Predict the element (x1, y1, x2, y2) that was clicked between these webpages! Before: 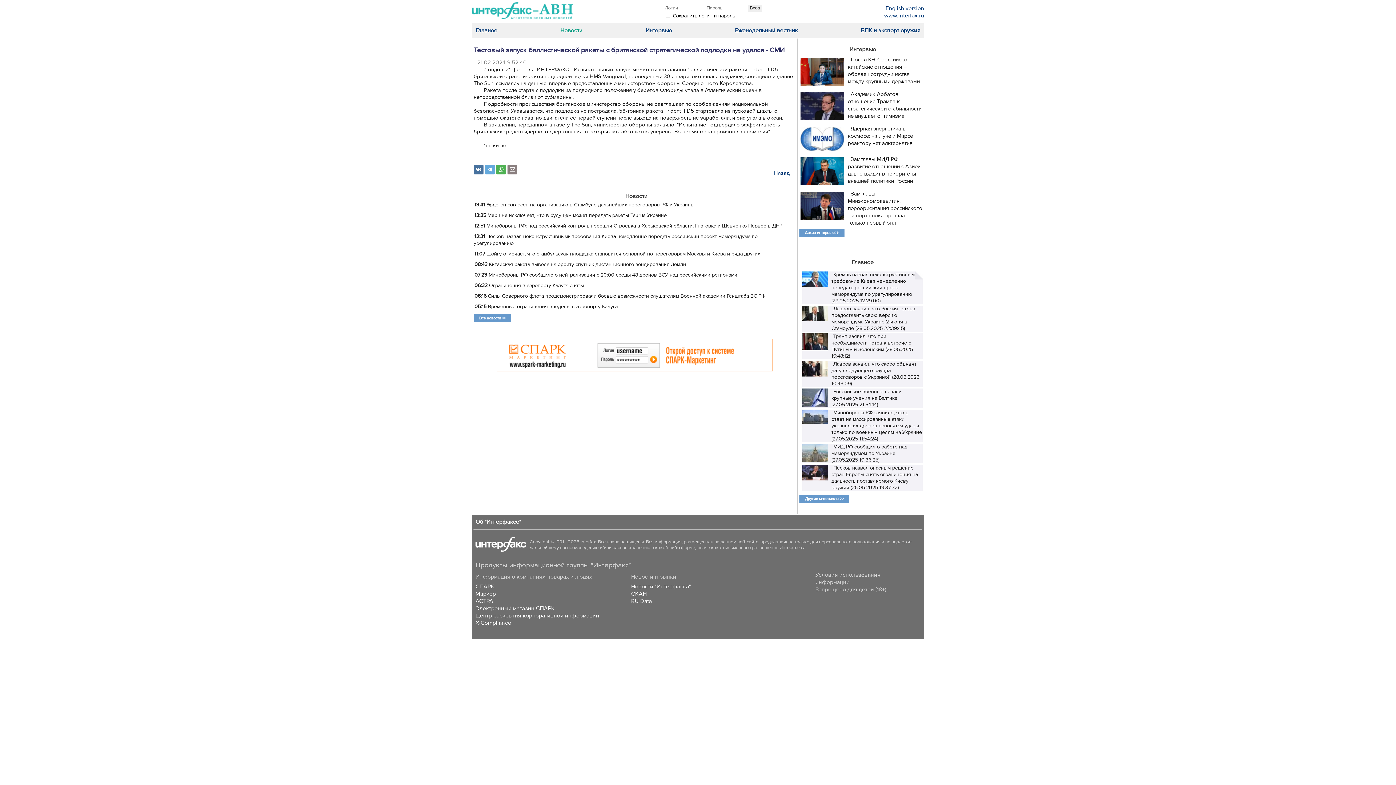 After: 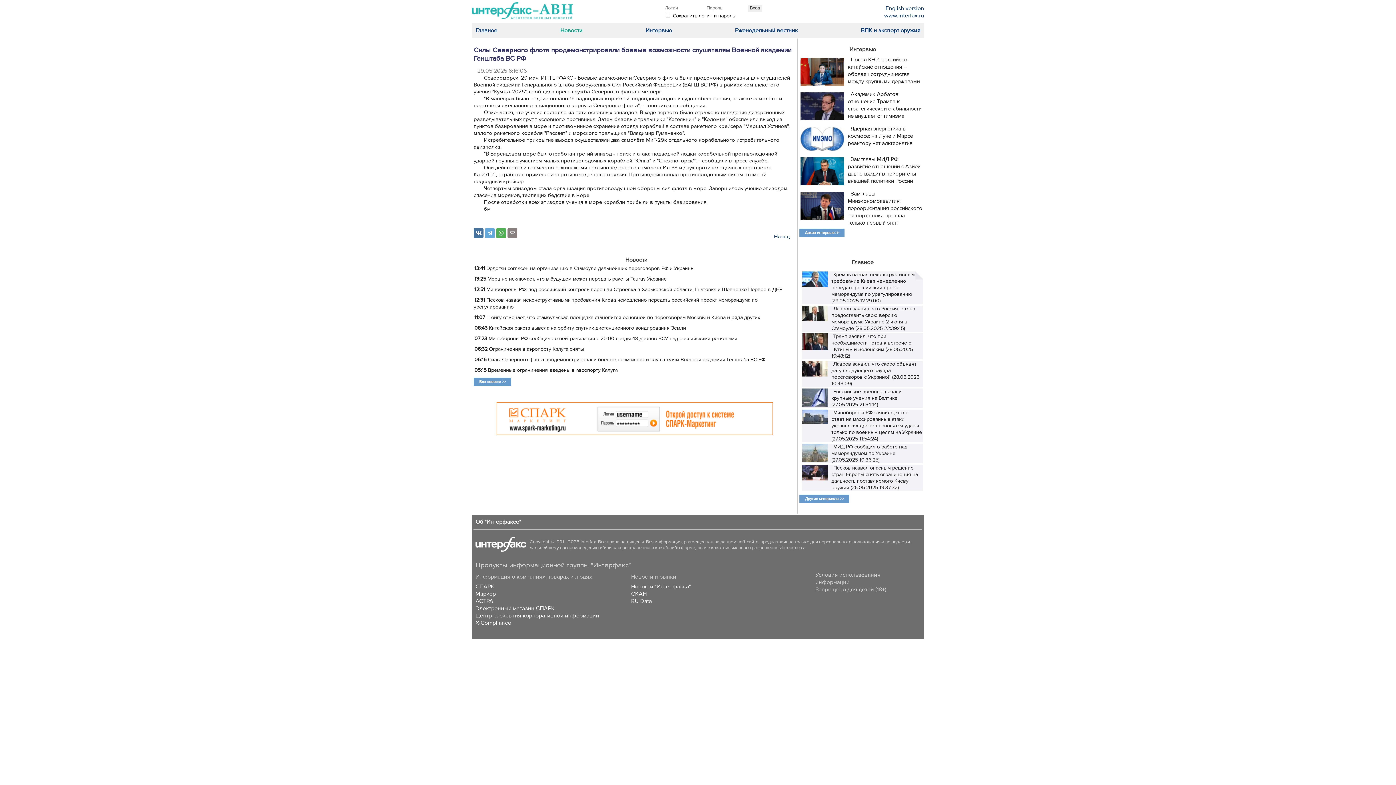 Action: label: 06:16 Силы Северного флота продемонстрировали боевые возможности слушателям Военной академии Генштаба ВС РФ bbox: (474, 293, 766, 302)